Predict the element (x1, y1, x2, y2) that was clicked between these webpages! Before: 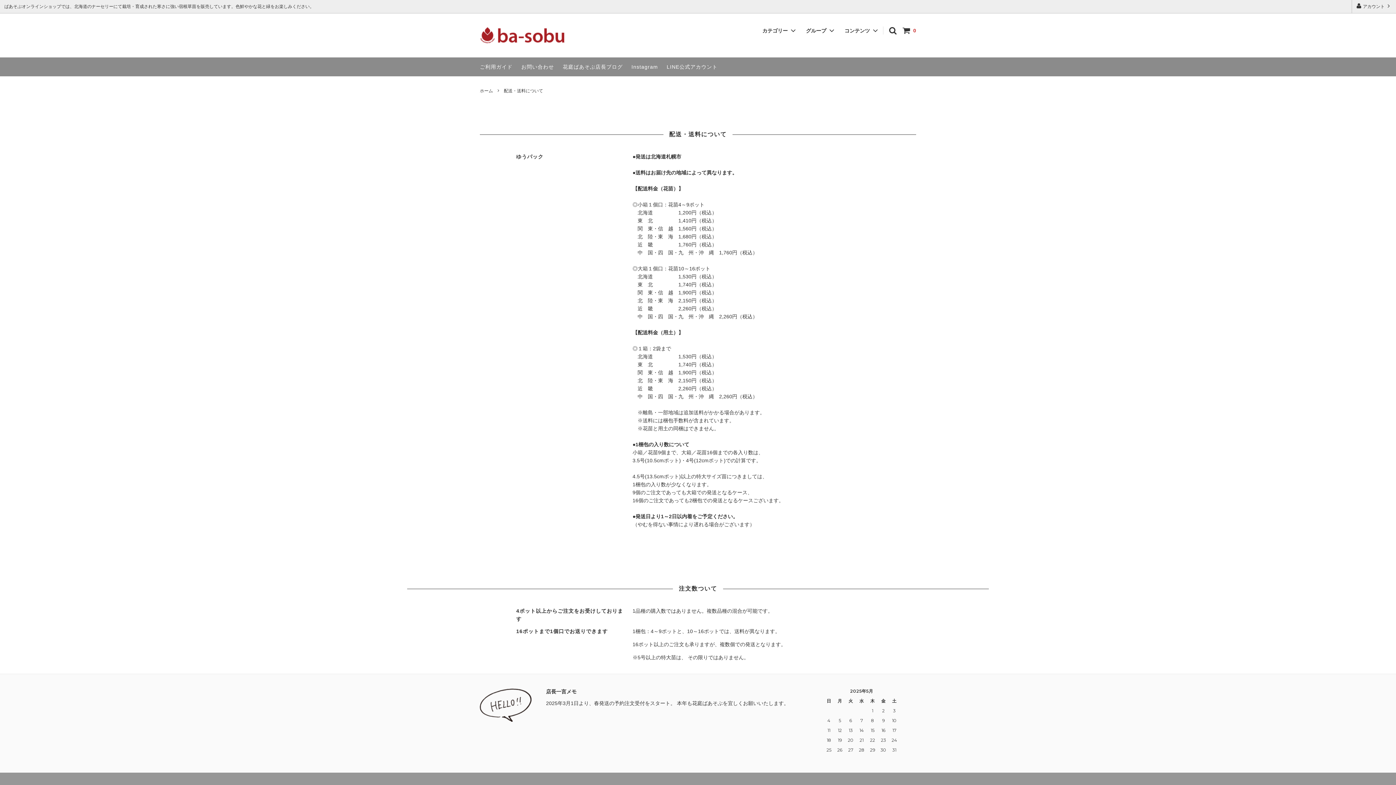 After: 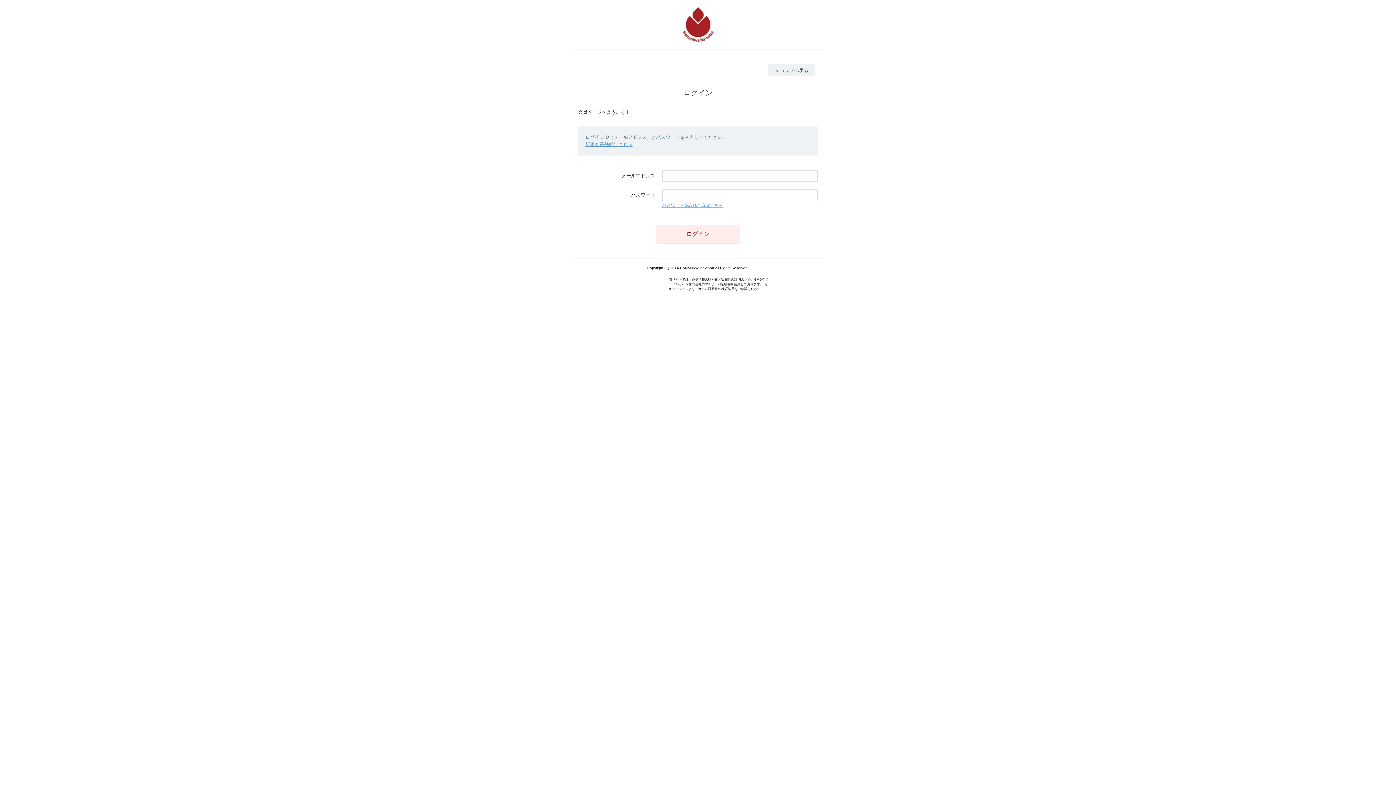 Action: bbox: (1352, 0, 1396, 13) label:  アカウント 